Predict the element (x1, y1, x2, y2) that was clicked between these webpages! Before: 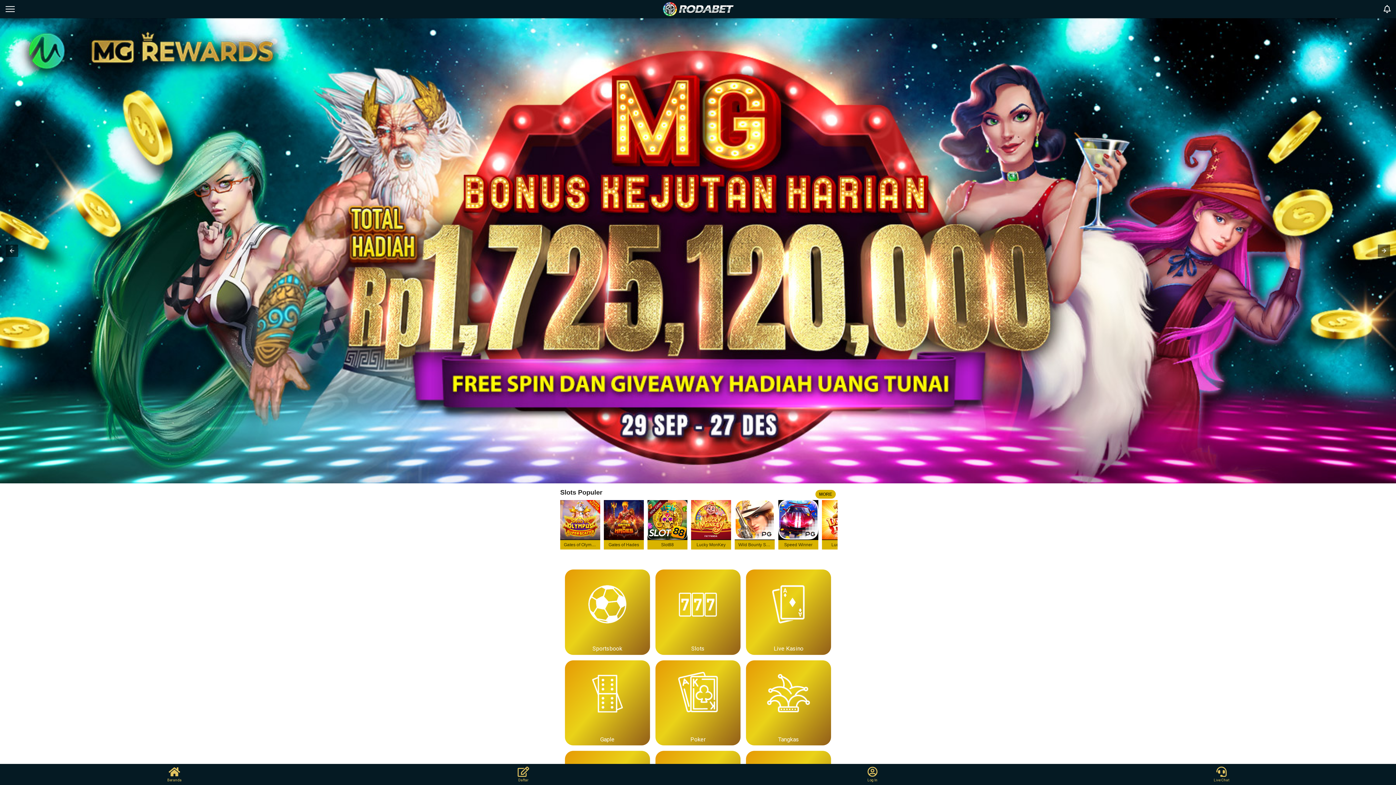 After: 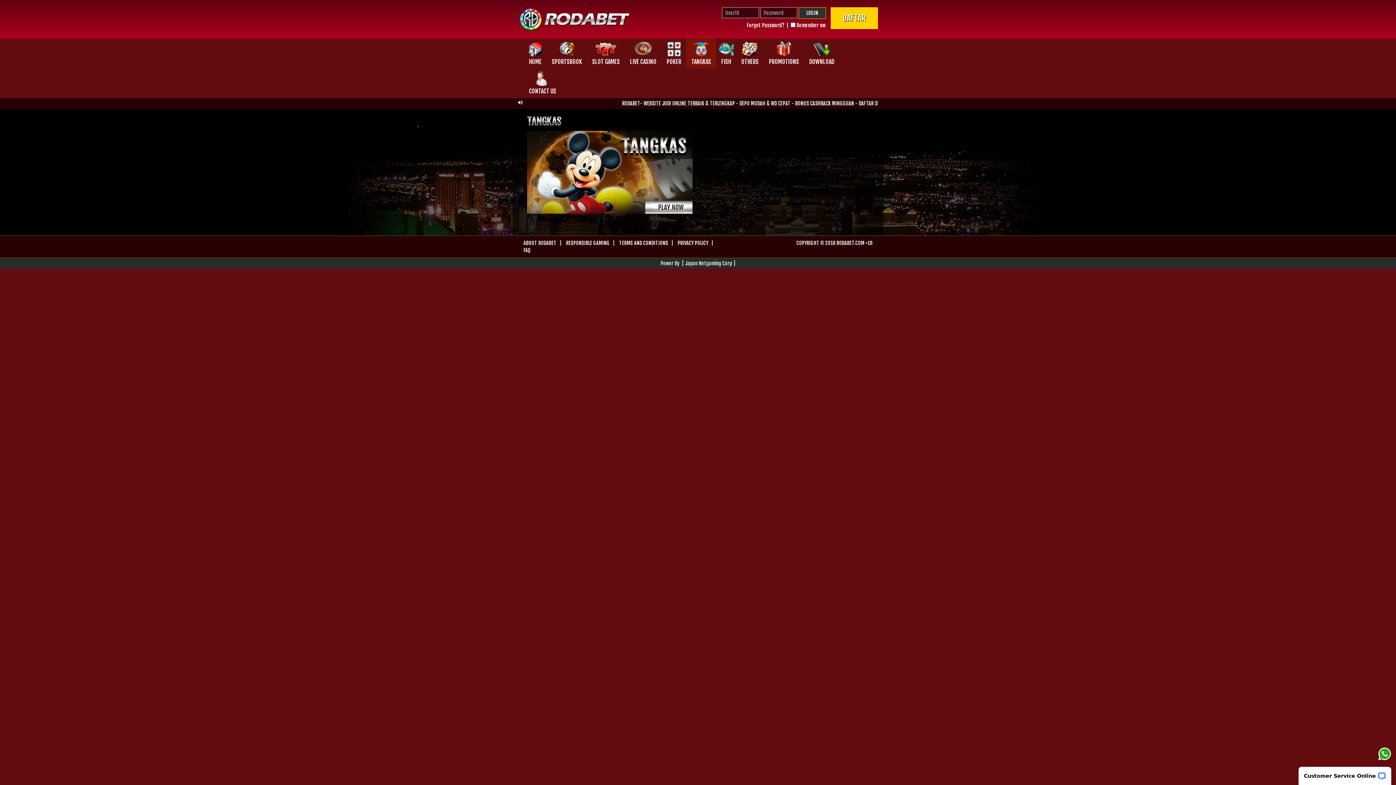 Action: label: Tangkas bbox: (746, 660, 831, 745)